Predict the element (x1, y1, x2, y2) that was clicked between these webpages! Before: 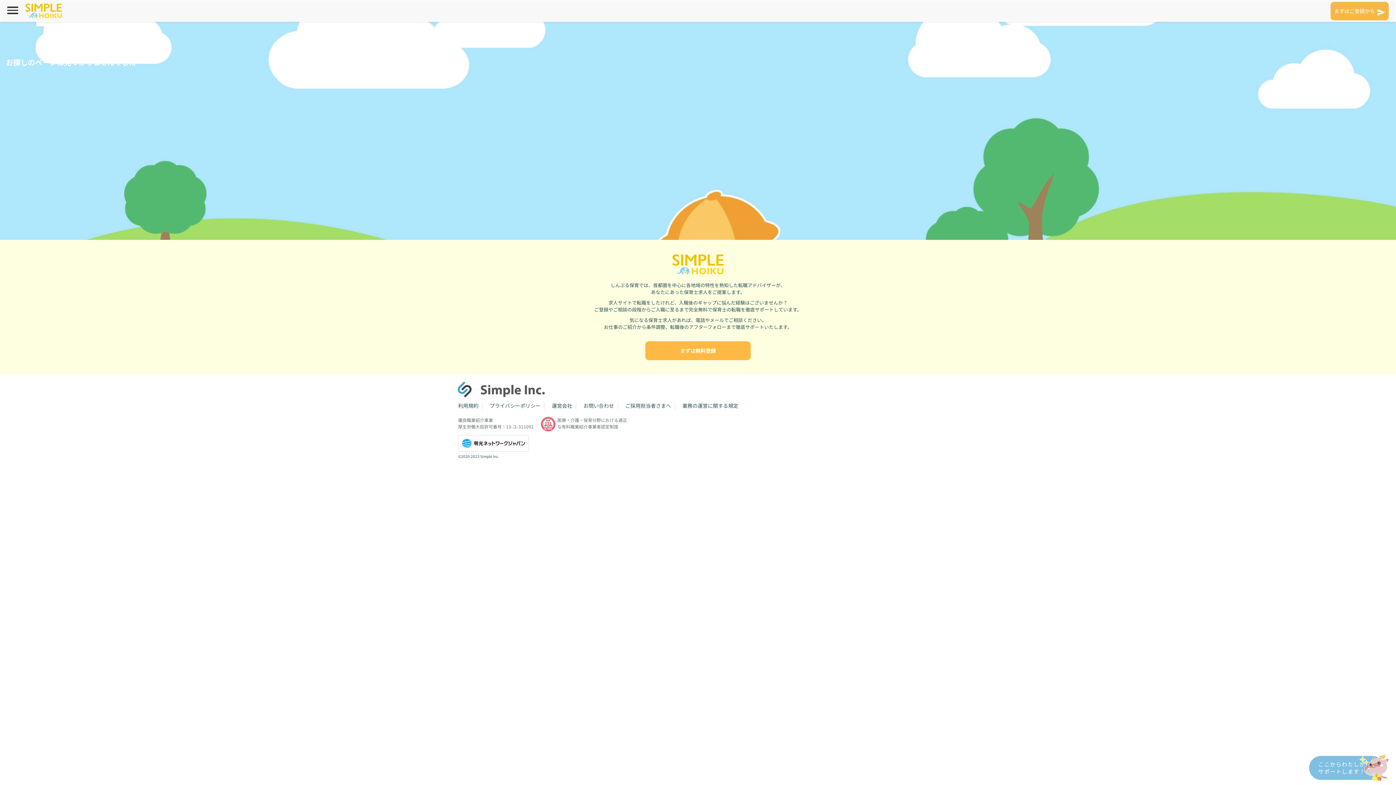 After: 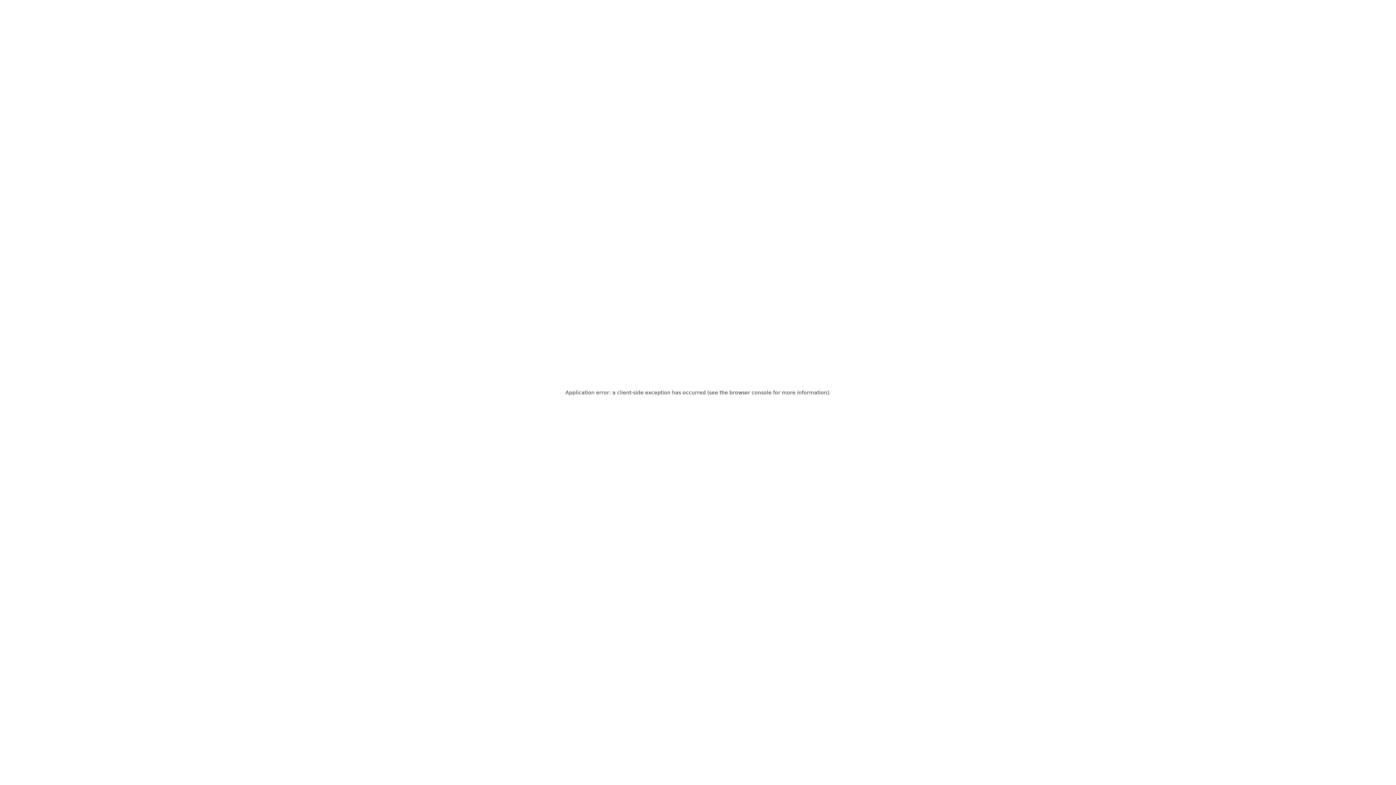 Action: bbox: (645, 341, 750, 360) label: まずは無料登録